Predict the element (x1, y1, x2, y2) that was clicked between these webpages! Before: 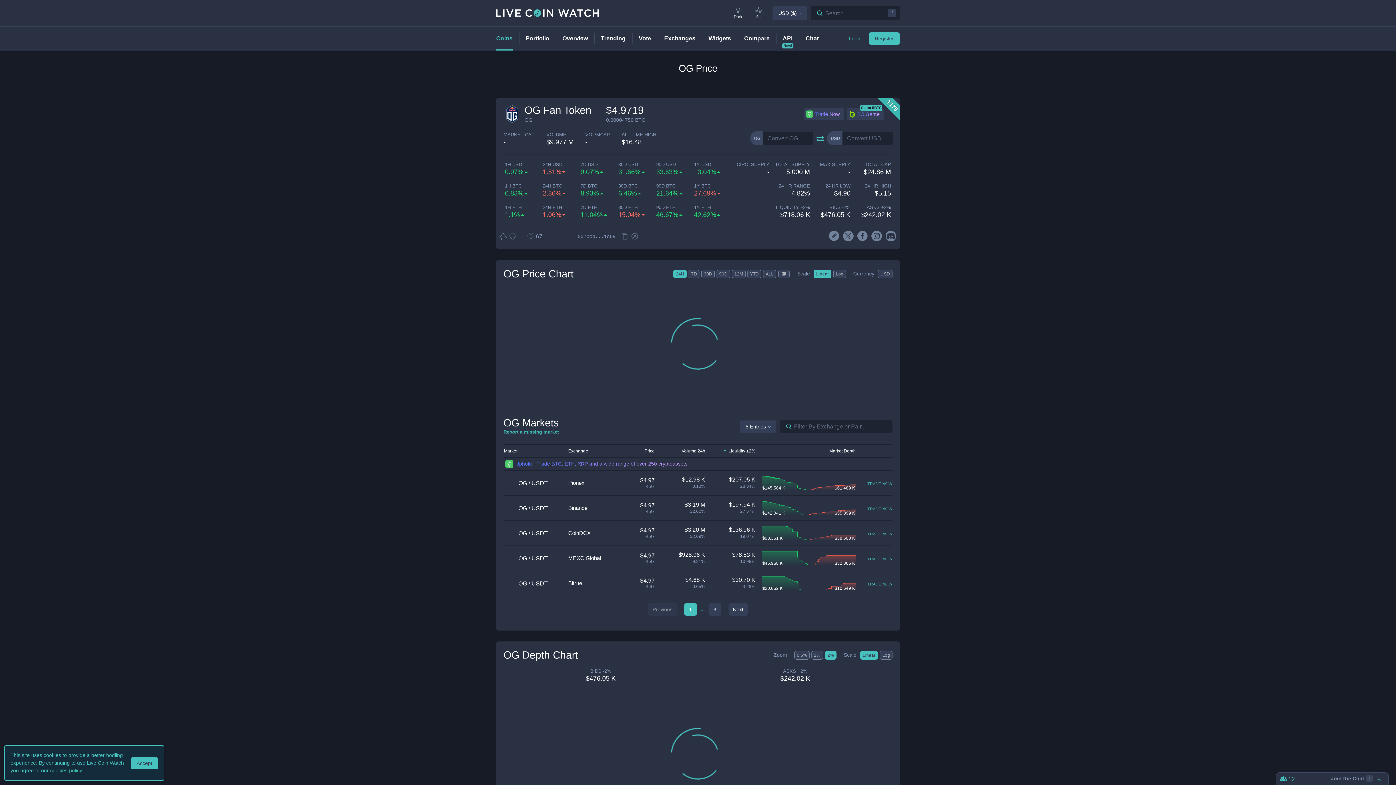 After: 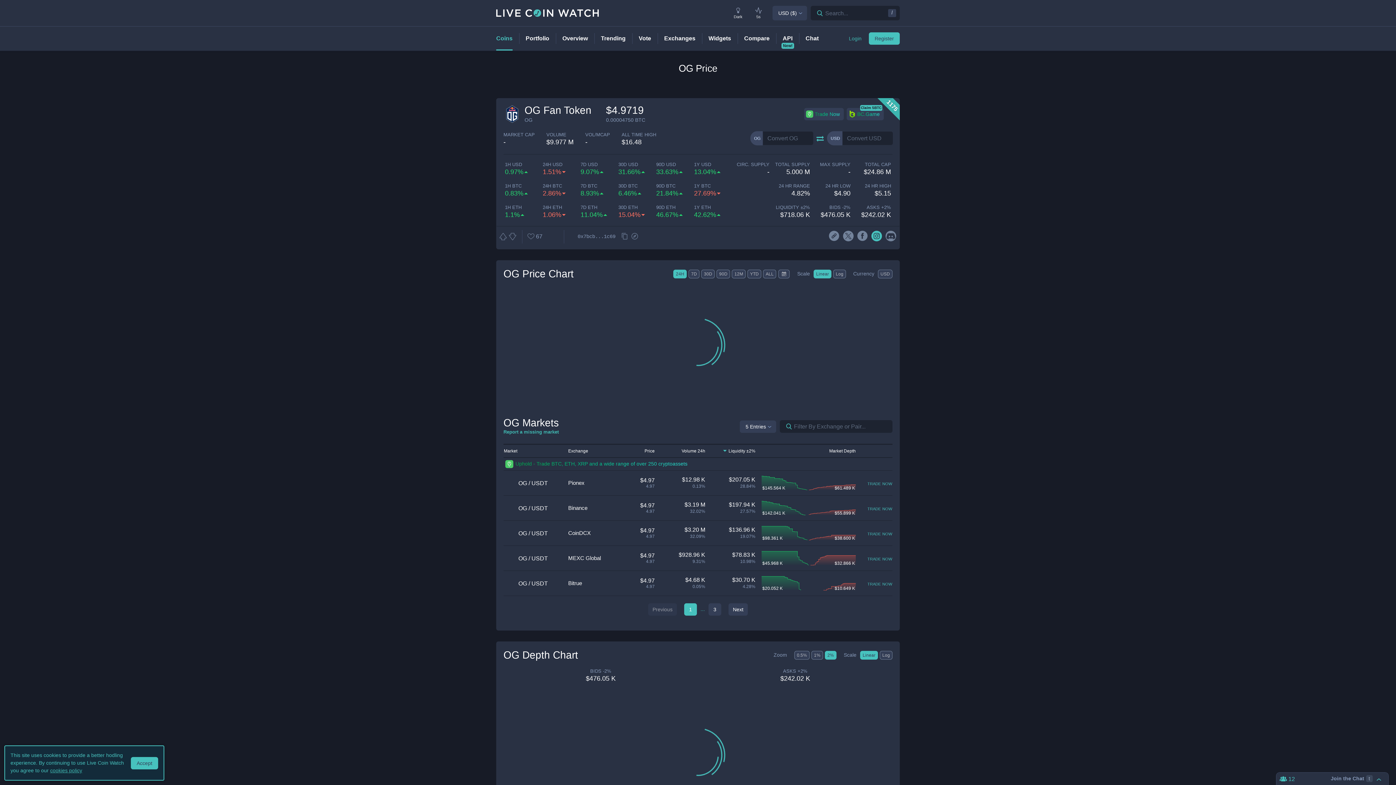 Action: bbox: (869, 230, 884, 242)